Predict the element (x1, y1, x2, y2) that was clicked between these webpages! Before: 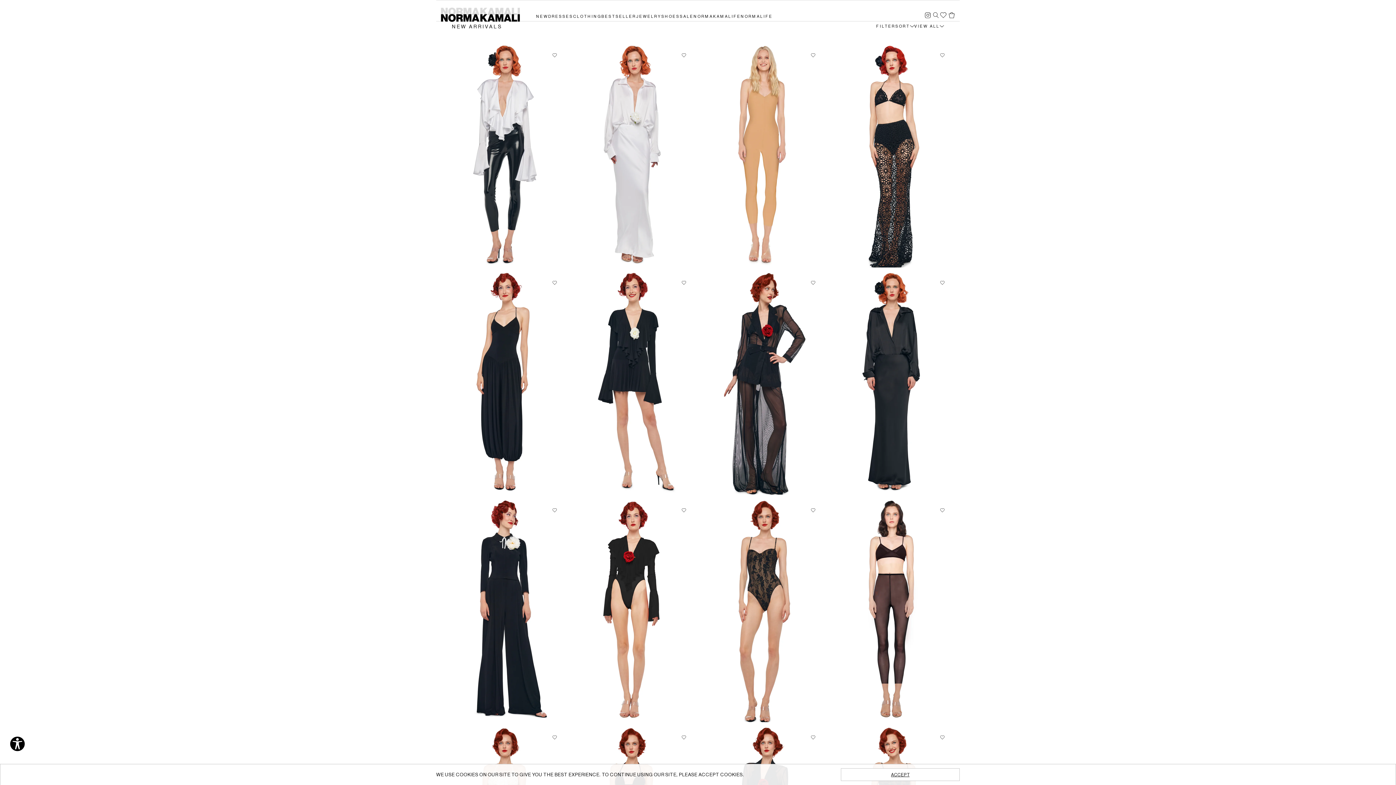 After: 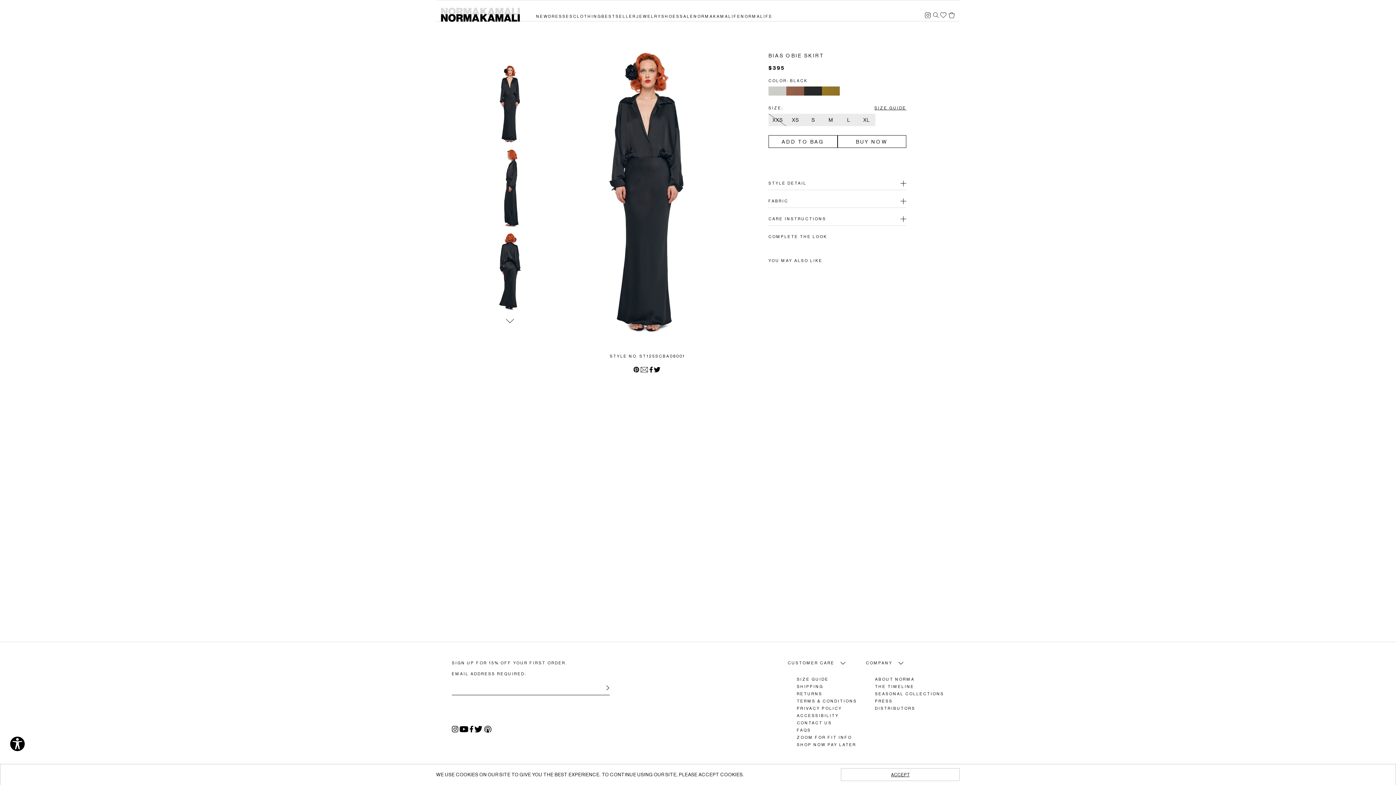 Action: bbox: (828, 270, 955, 495) label: BIAS OBIE SKIRT, color: Black